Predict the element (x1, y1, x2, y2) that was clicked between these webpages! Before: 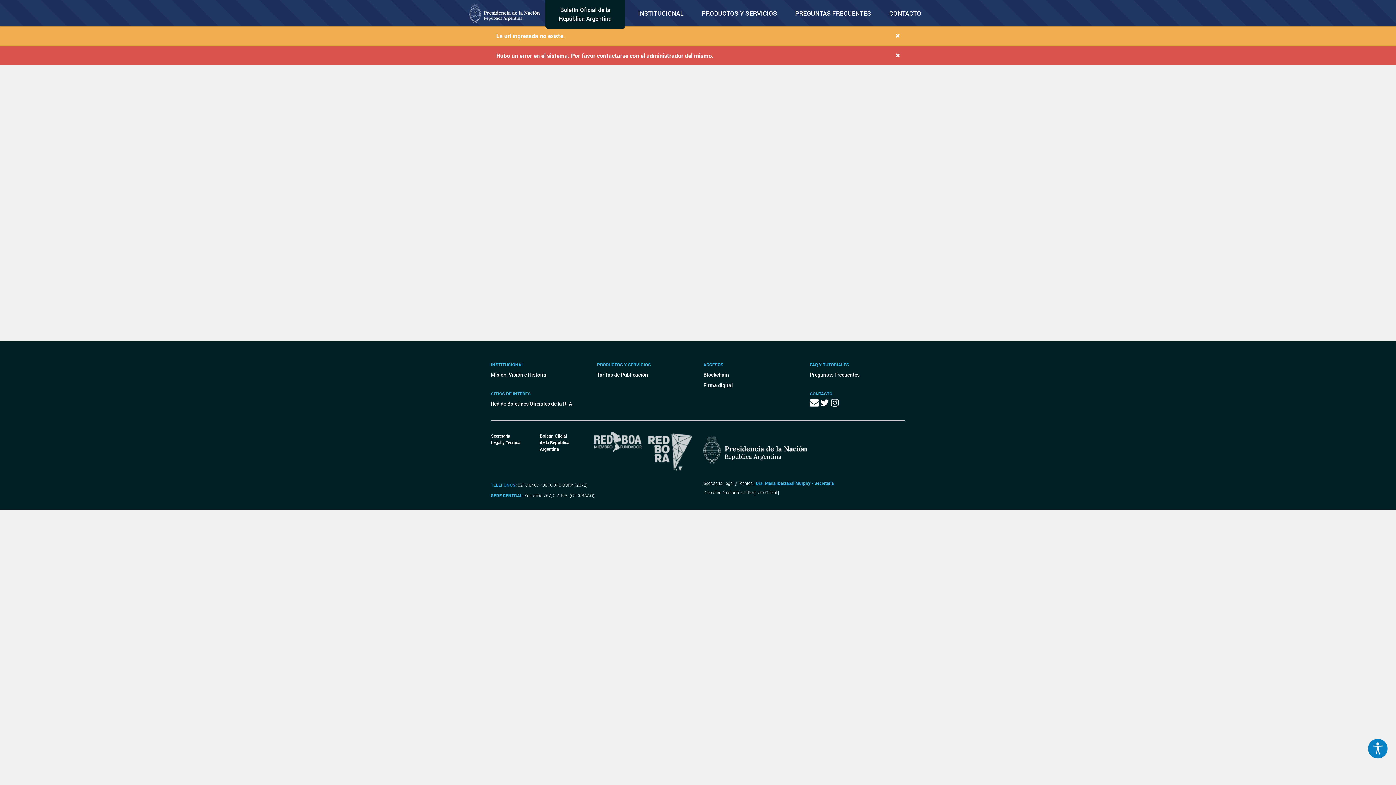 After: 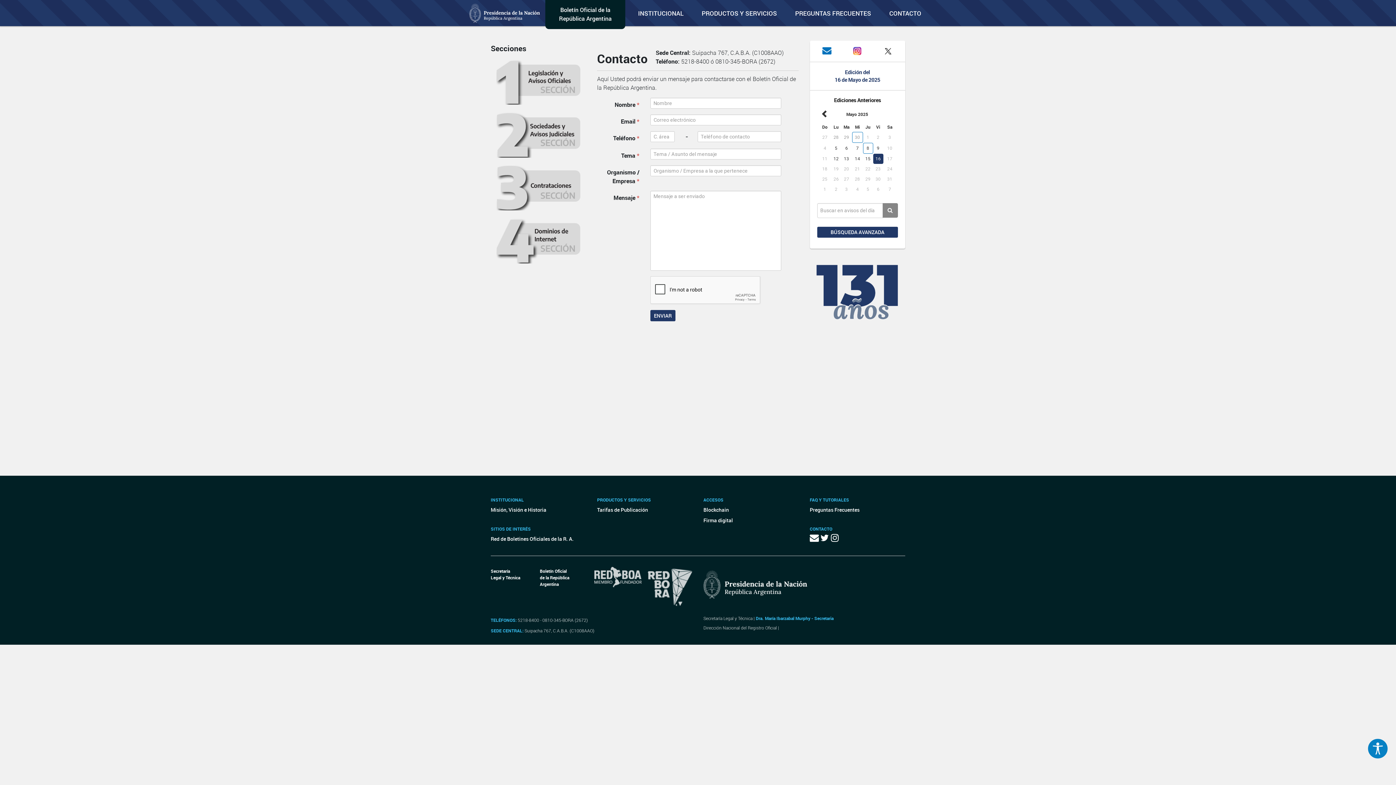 Action: label:   bbox: (810, 400, 820, 408)